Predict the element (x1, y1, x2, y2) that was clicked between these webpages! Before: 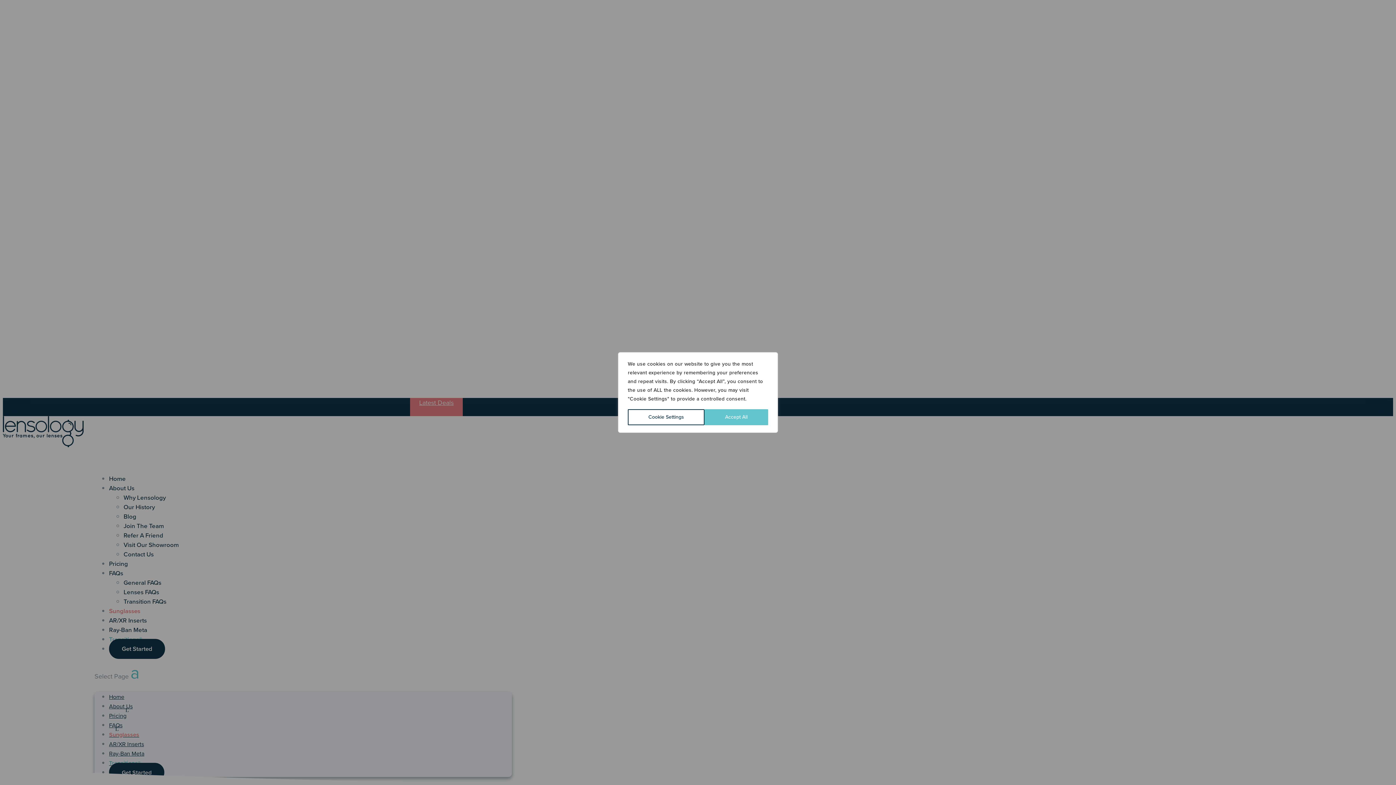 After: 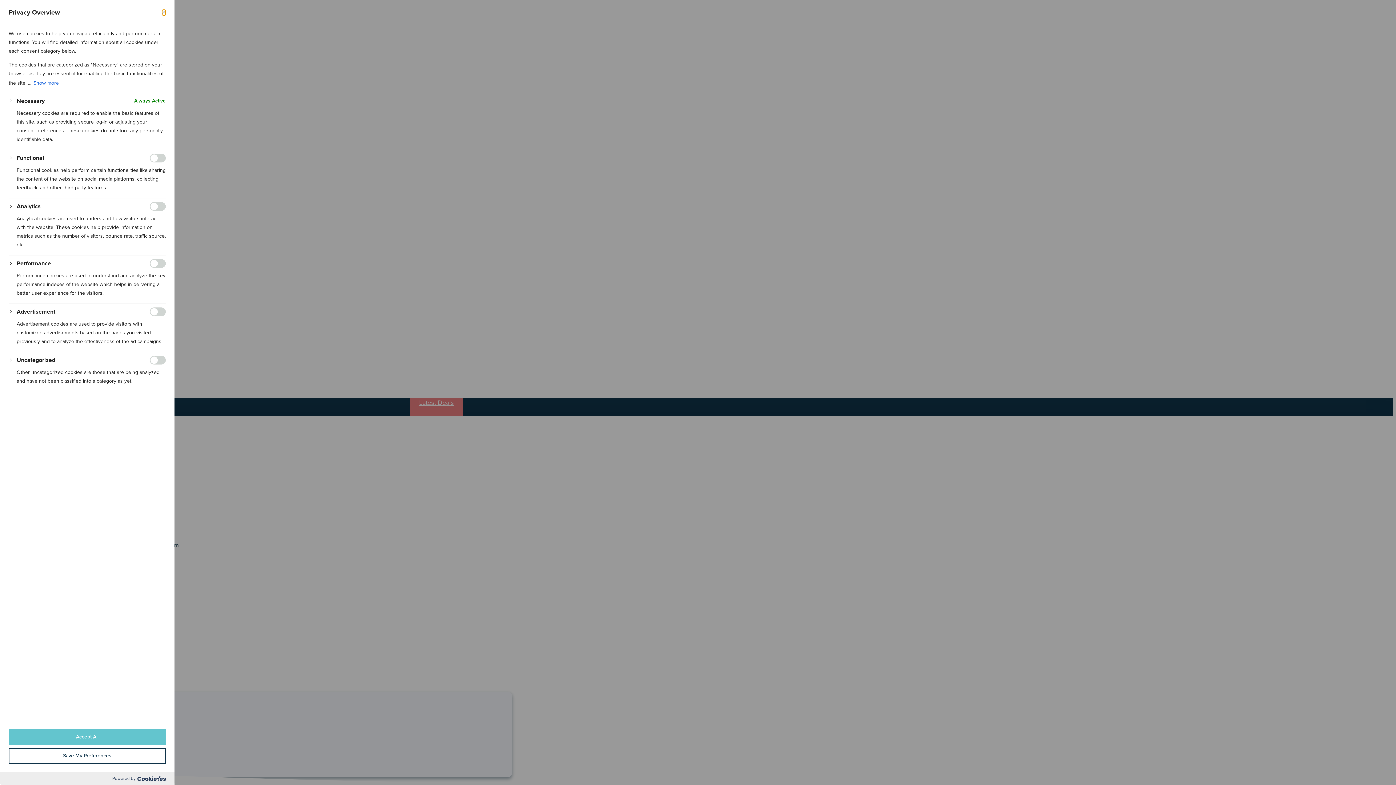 Action: bbox: (628, 409, 704, 425) label: Cookie Settings